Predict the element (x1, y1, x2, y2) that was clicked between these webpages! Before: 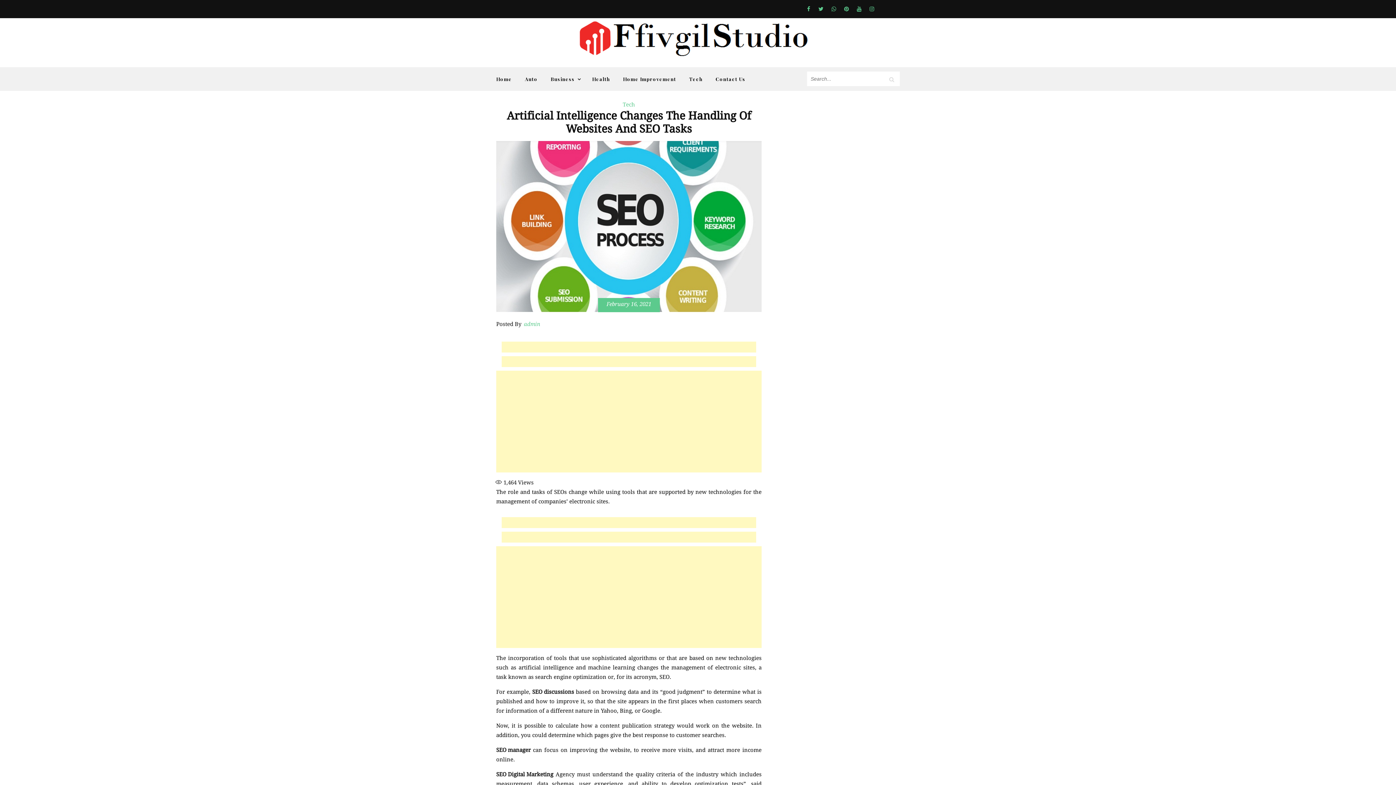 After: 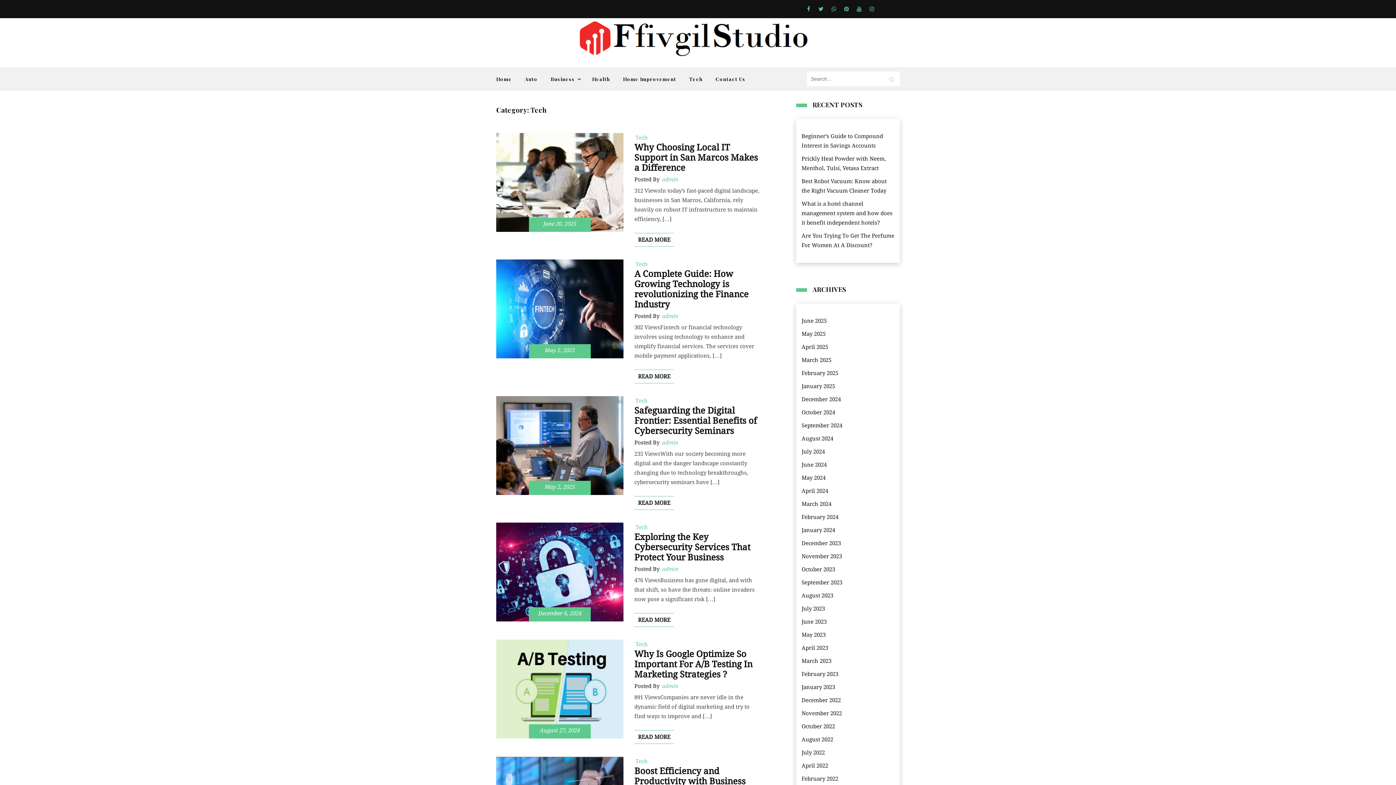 Action: label: Tech bbox: (621, 99, 636, 109)